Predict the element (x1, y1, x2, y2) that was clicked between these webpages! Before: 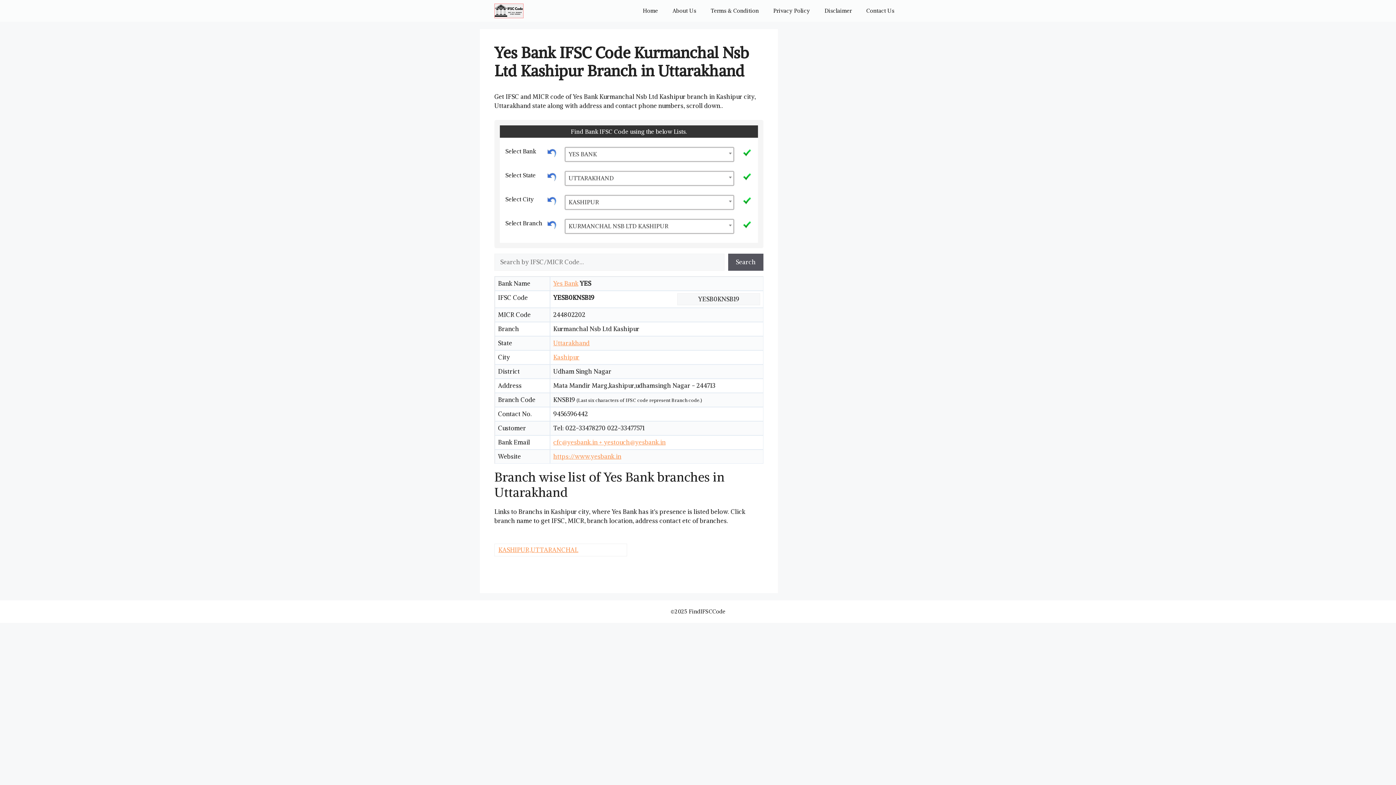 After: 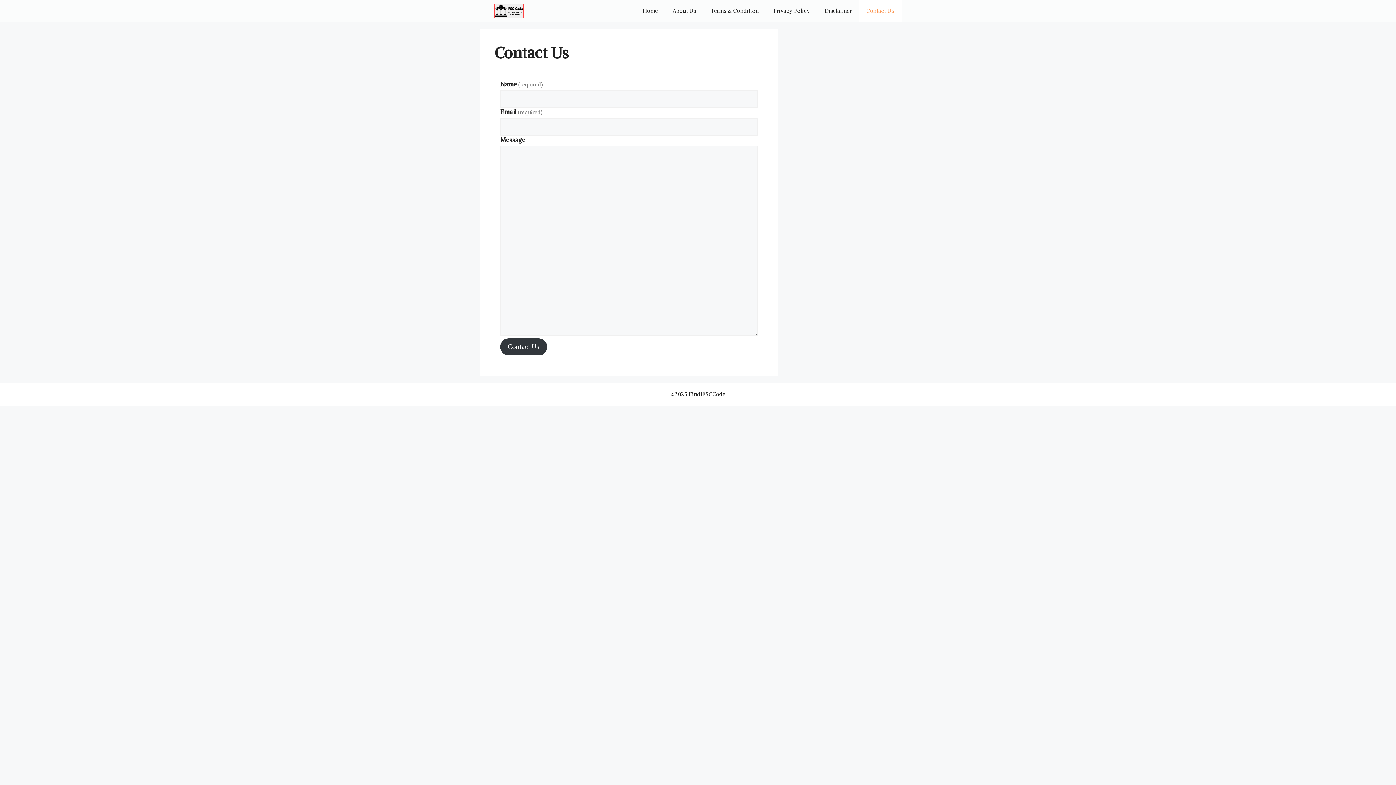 Action: label: Contact Us bbox: (859, 0, 901, 21)